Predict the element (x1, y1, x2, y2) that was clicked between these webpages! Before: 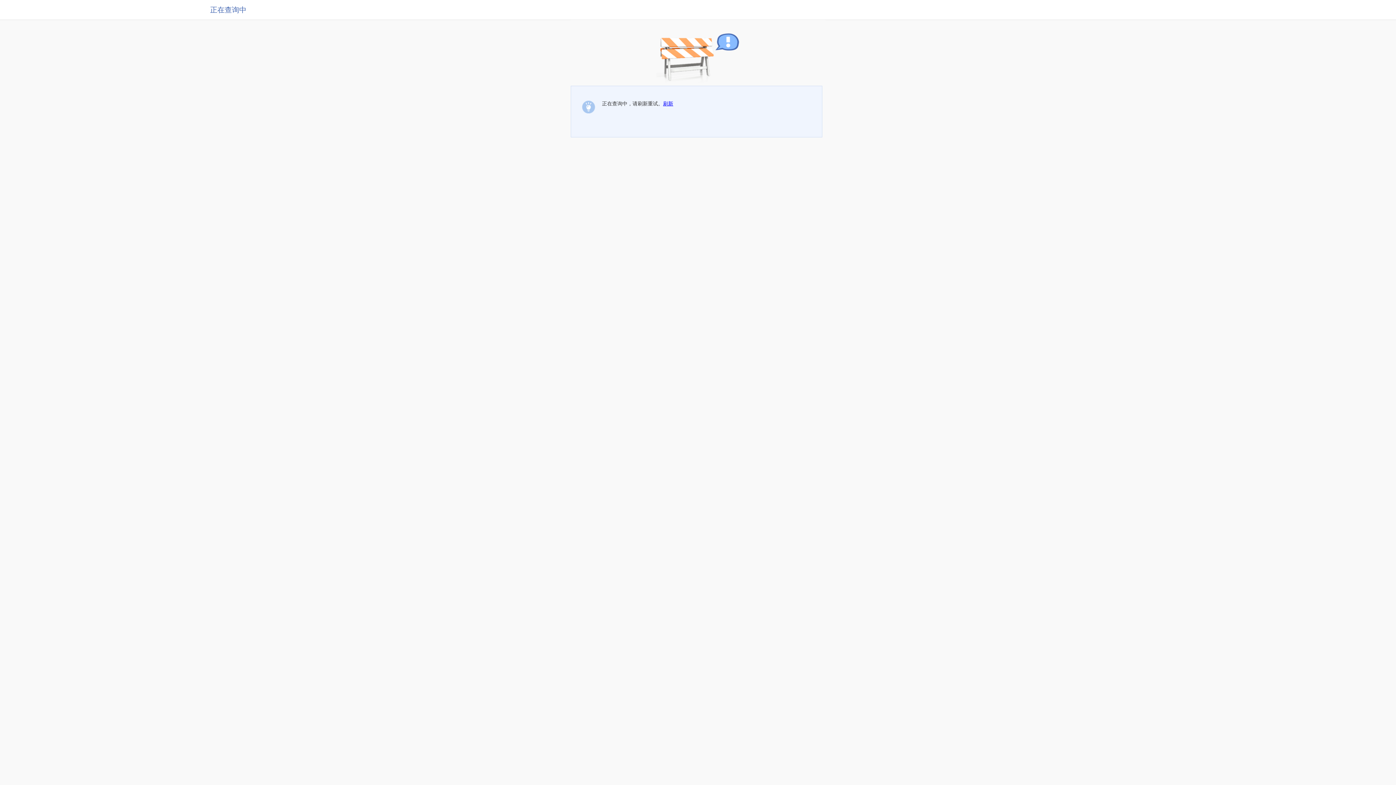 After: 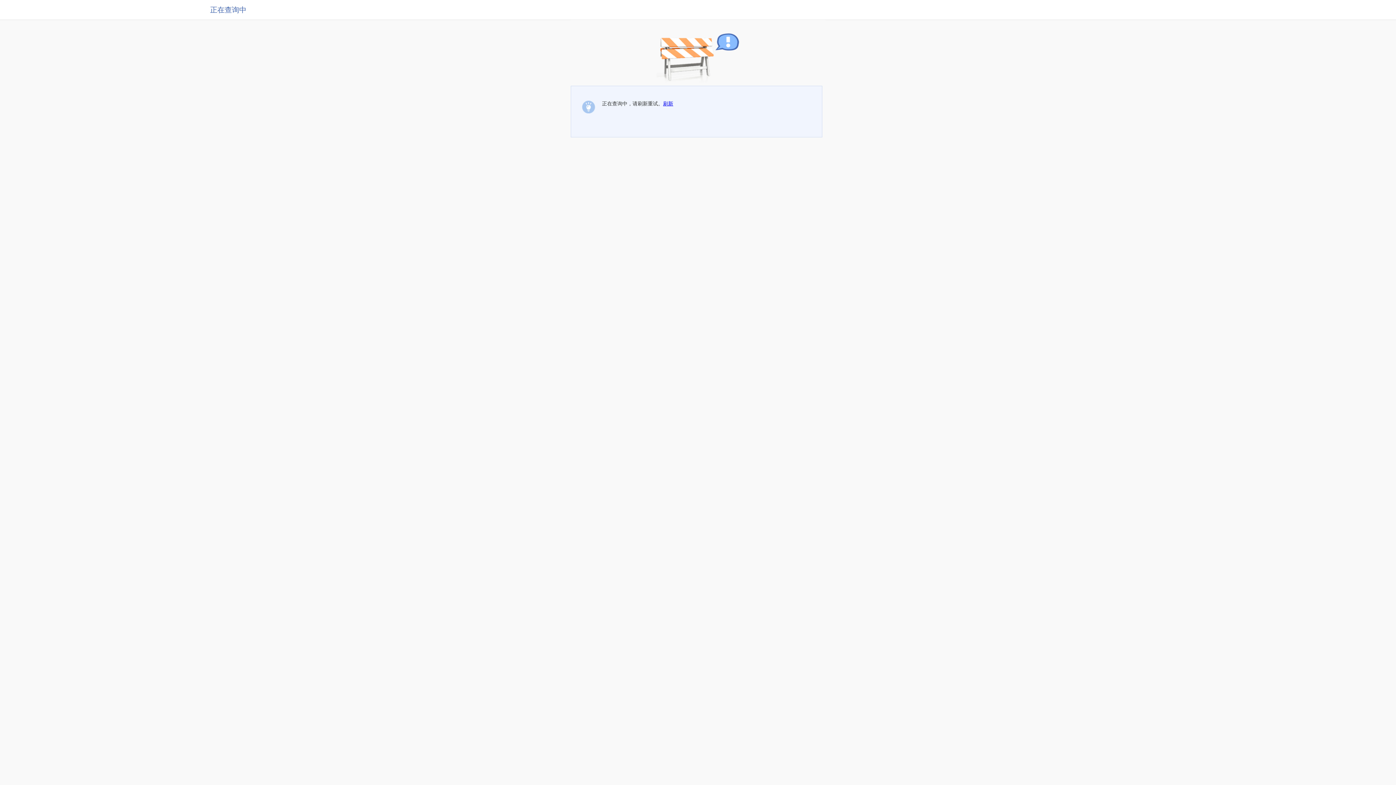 Action: bbox: (663, 100, 673, 106) label: 刷新